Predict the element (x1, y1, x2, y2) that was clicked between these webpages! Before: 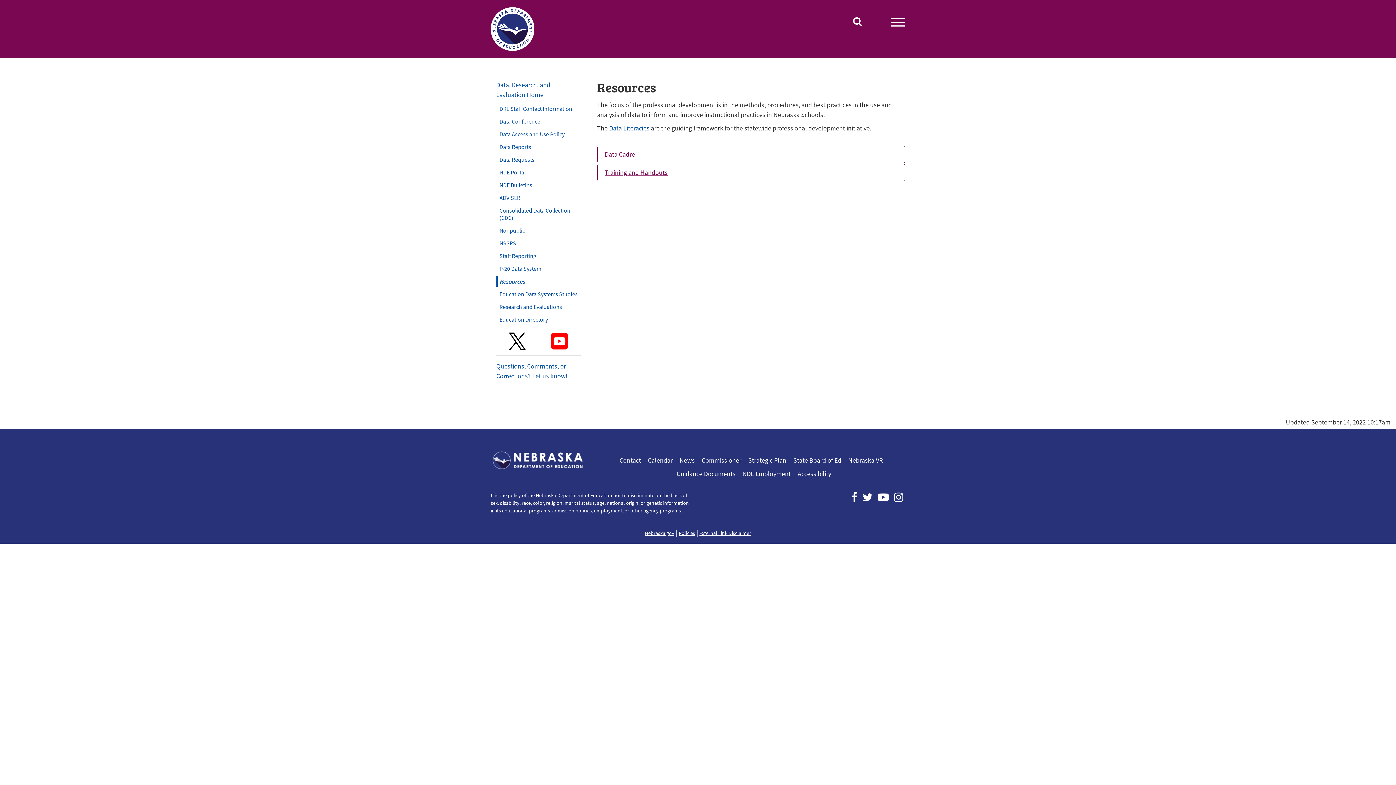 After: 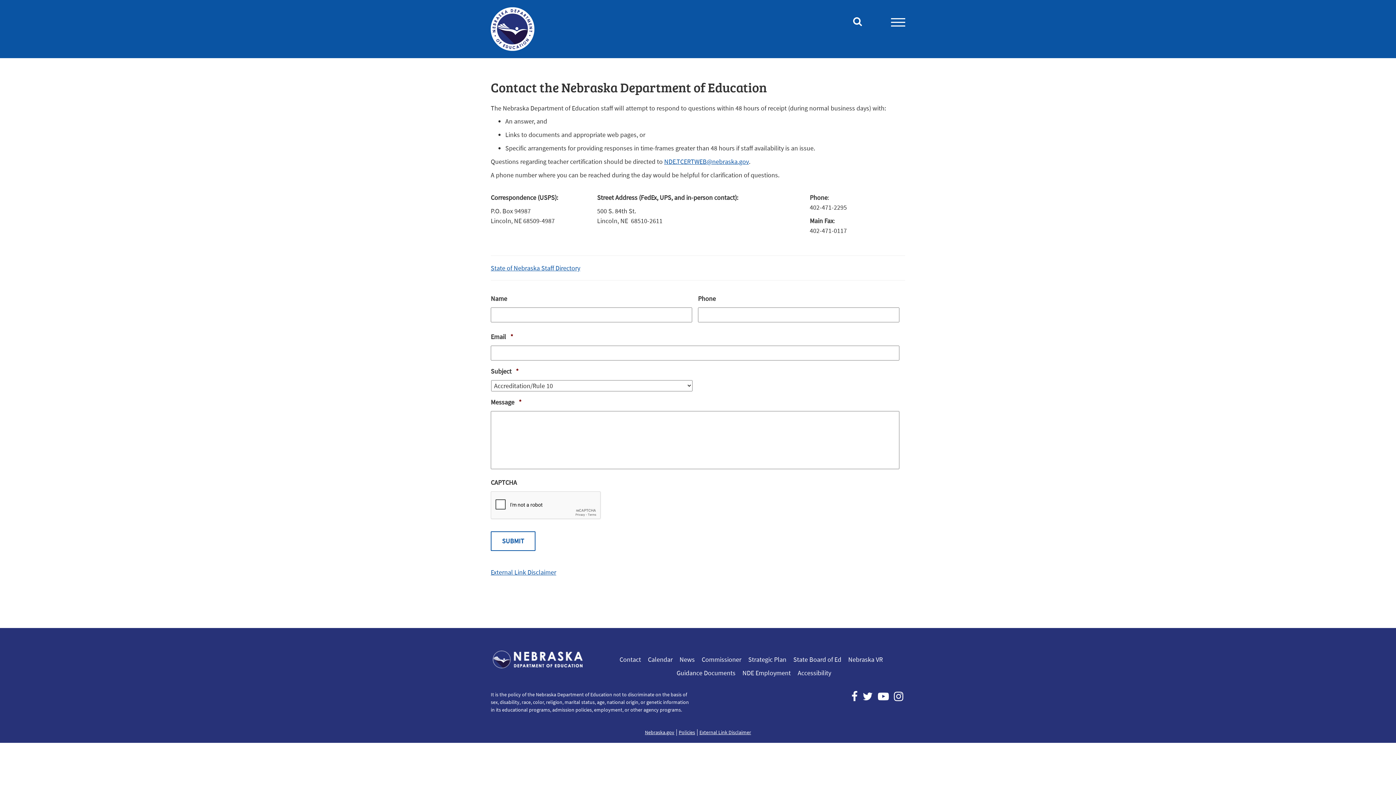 Action: label: Contact bbox: (619, 456, 641, 464)